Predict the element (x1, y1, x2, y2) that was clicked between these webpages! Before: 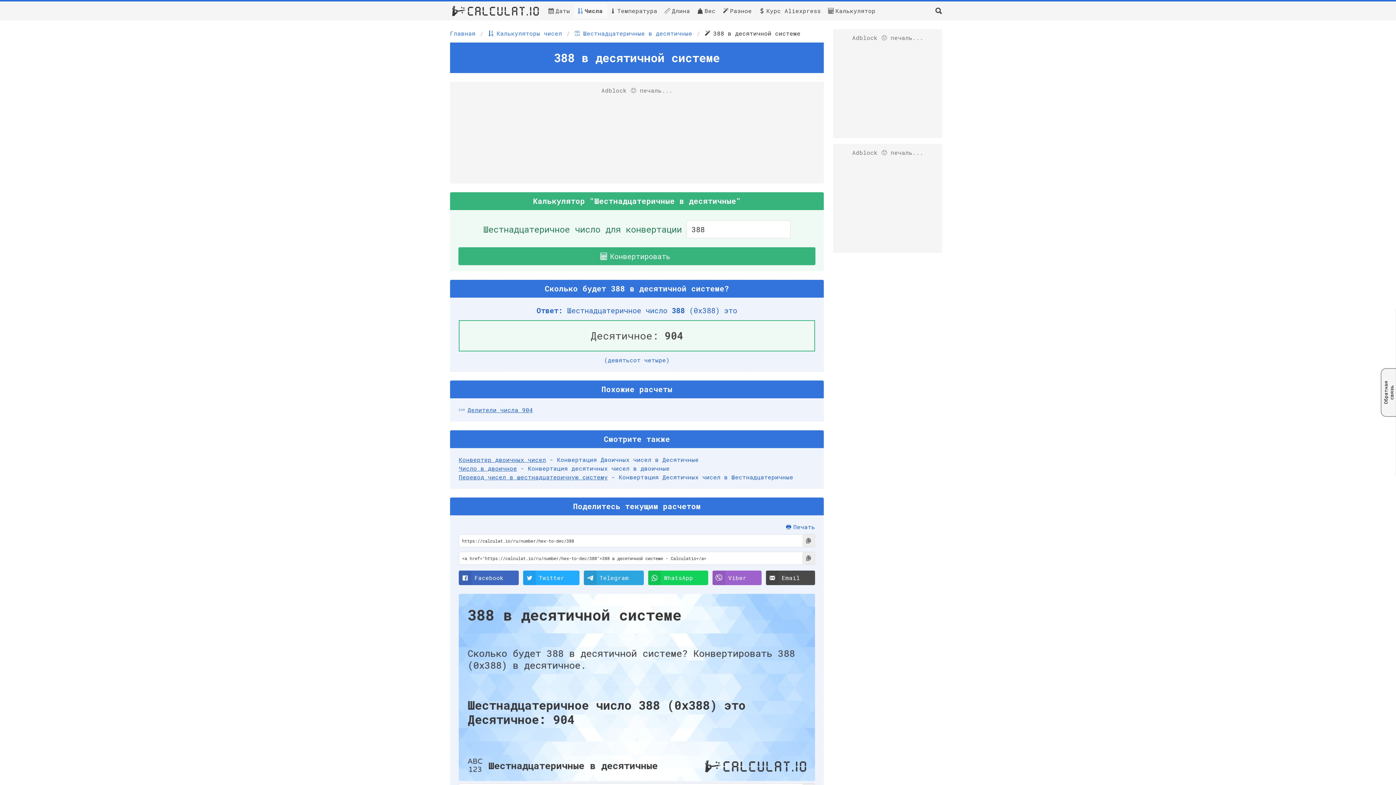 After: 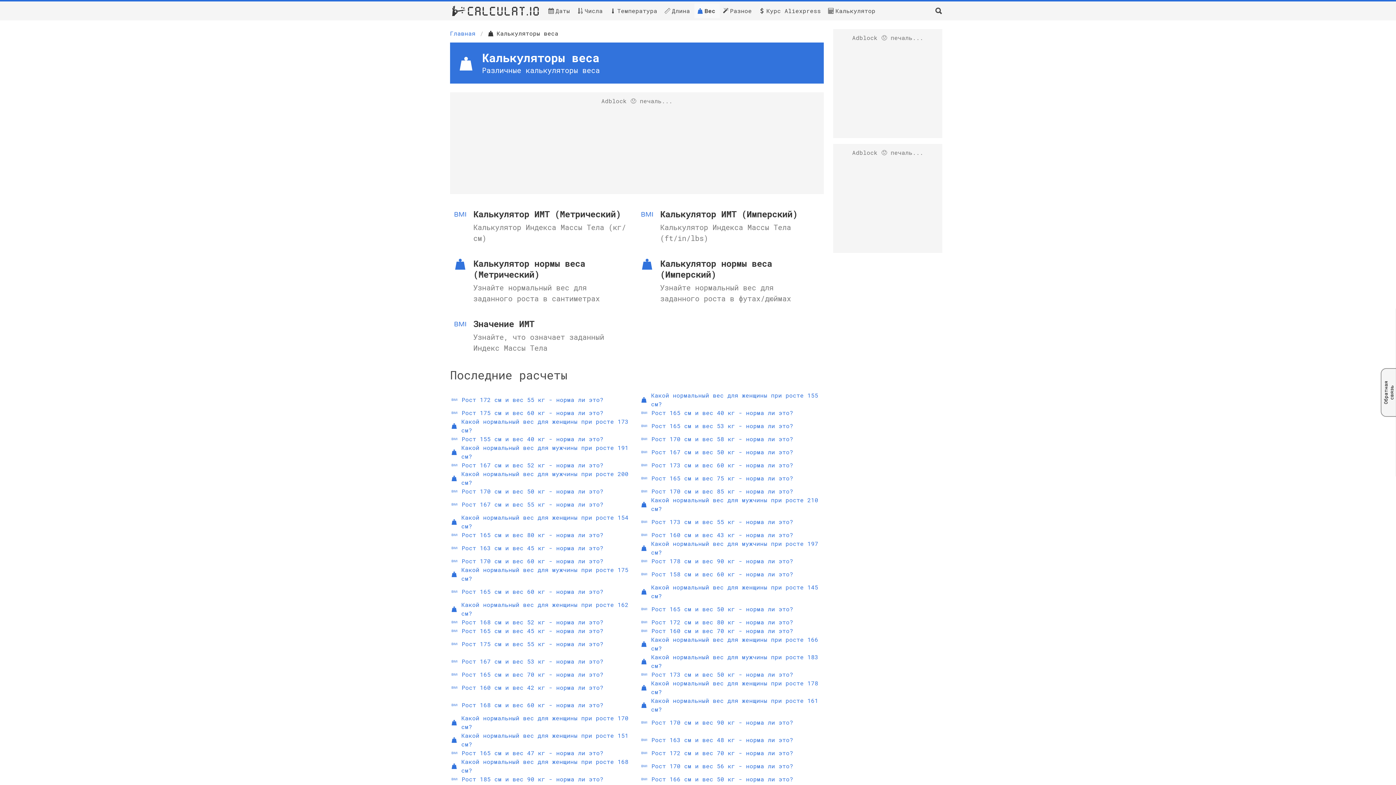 Action: label: Вес bbox: (694, 3, 720, 18)